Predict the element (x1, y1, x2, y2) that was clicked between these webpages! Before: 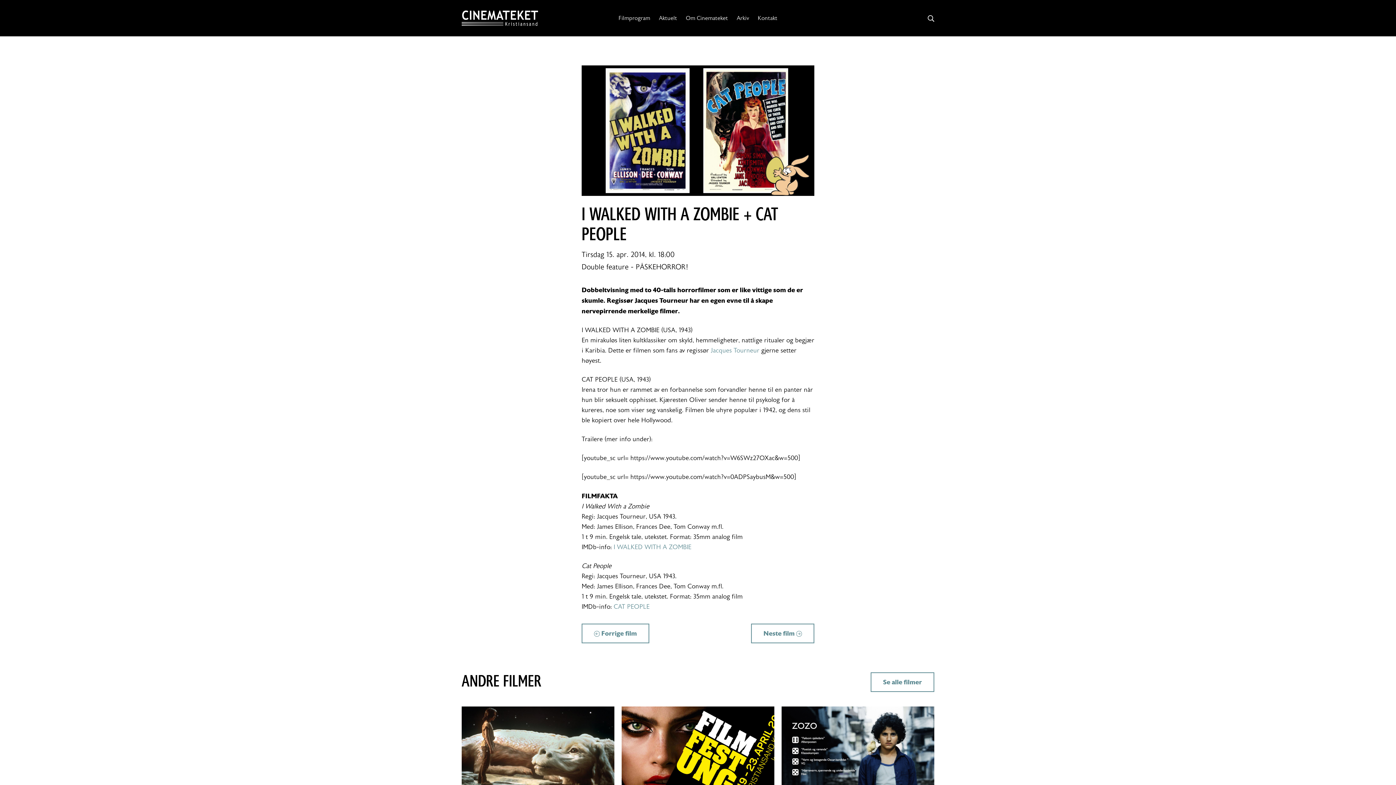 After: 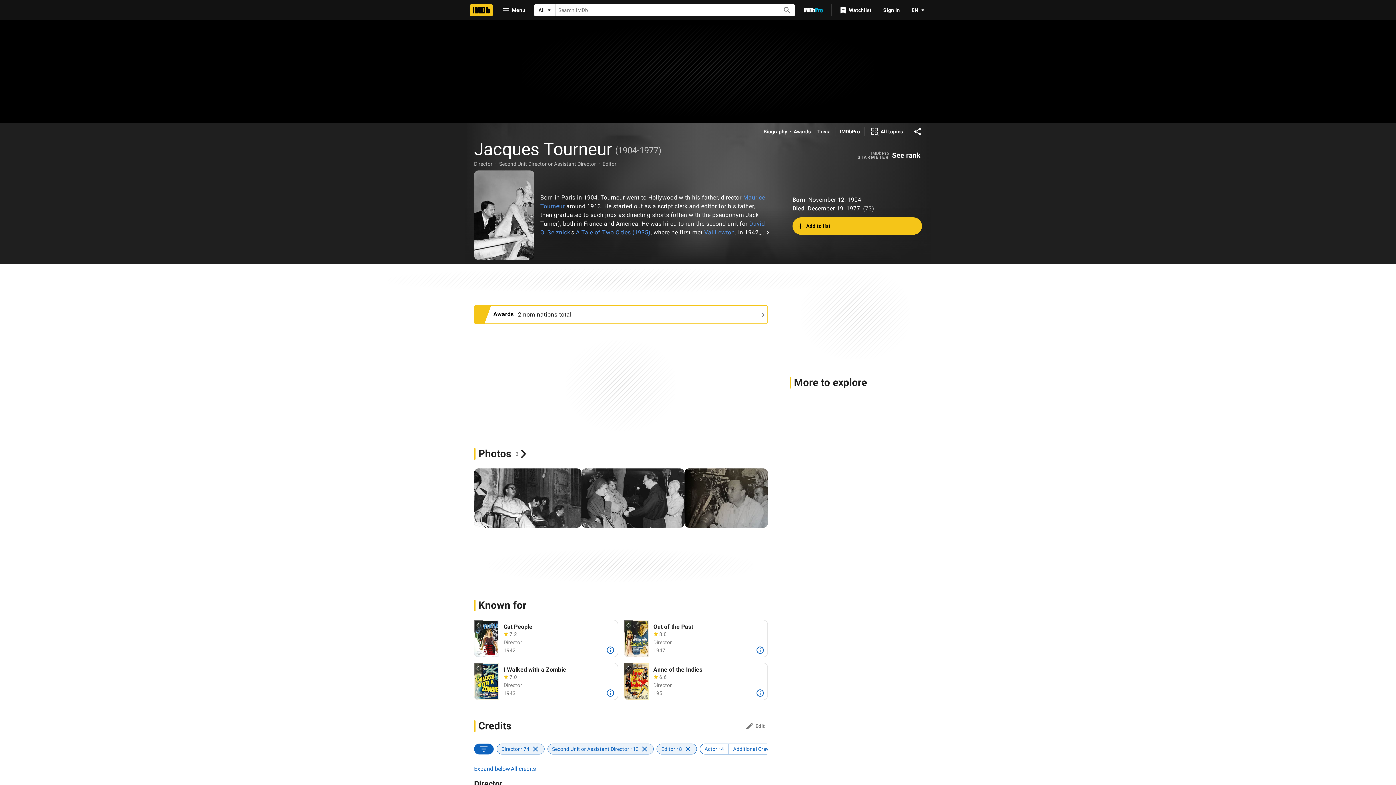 Action: label: Jacques Tourneur bbox: (710, 346, 759, 354)